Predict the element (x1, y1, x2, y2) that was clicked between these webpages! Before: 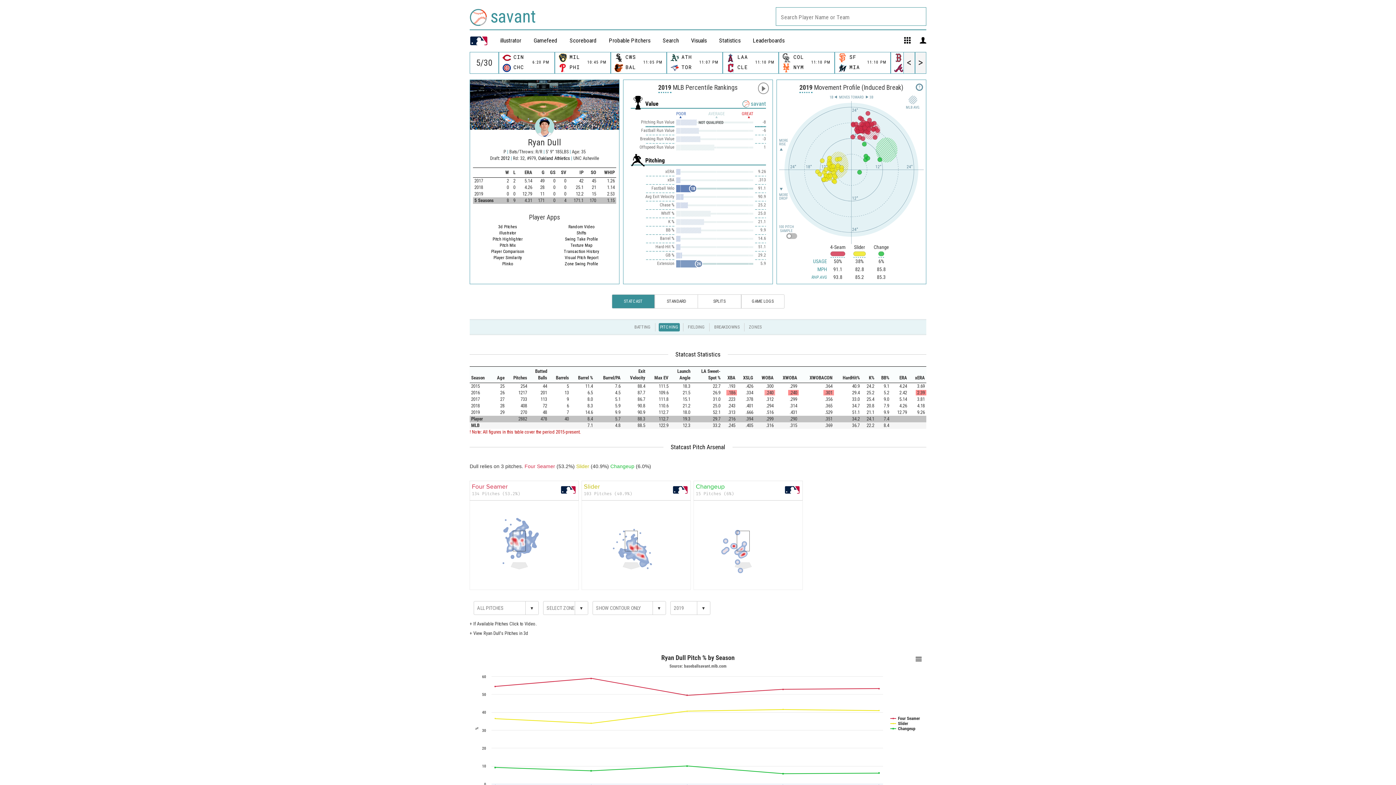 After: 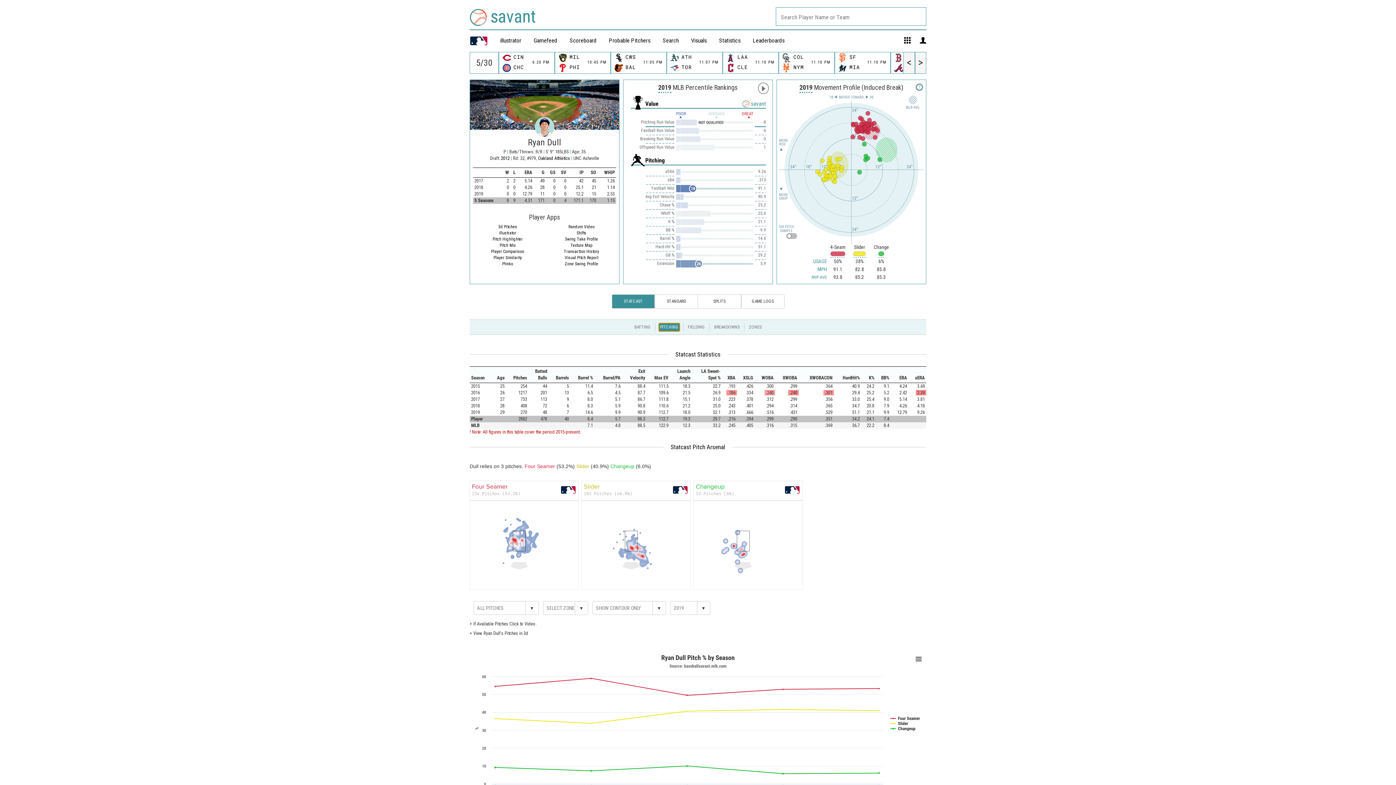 Action: label: PITCHING bbox: (659, 323, 679, 331)